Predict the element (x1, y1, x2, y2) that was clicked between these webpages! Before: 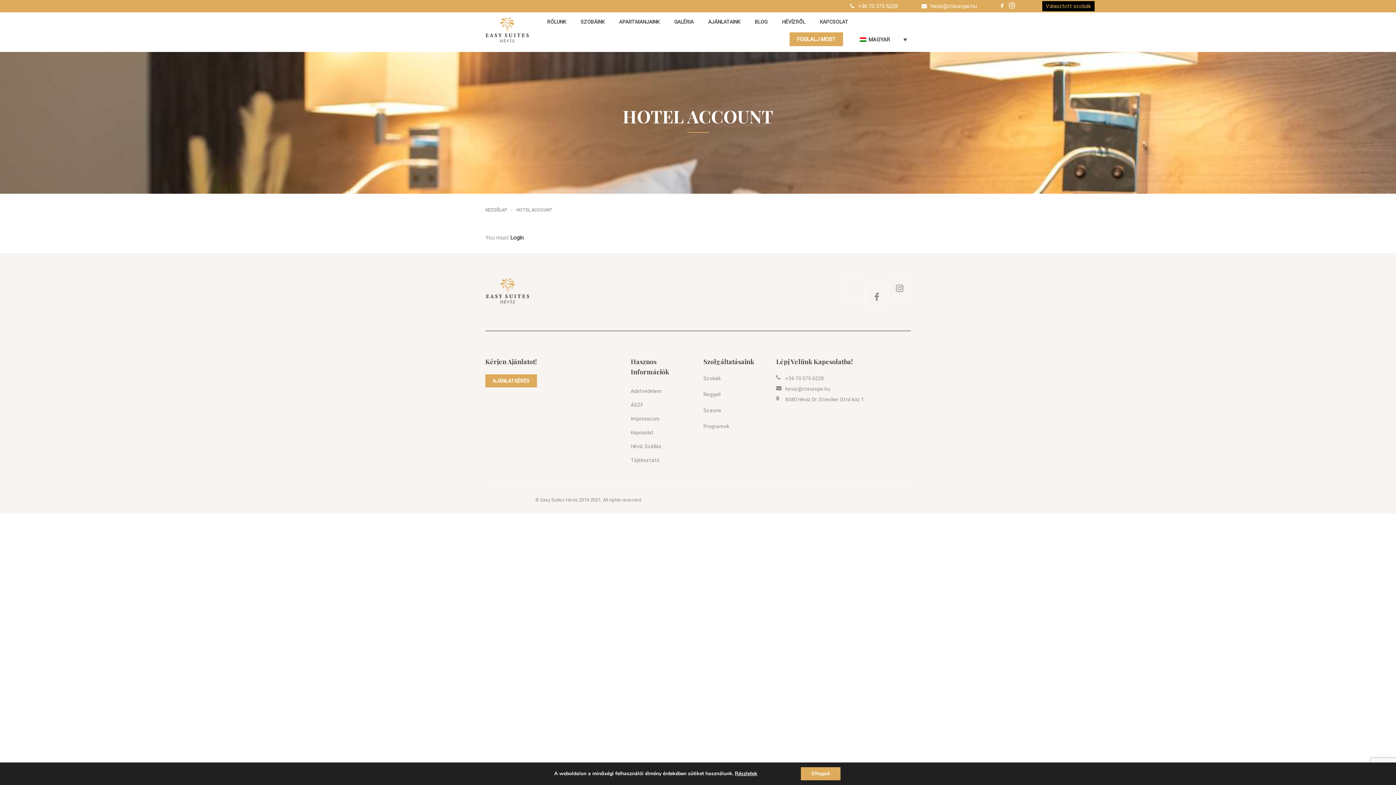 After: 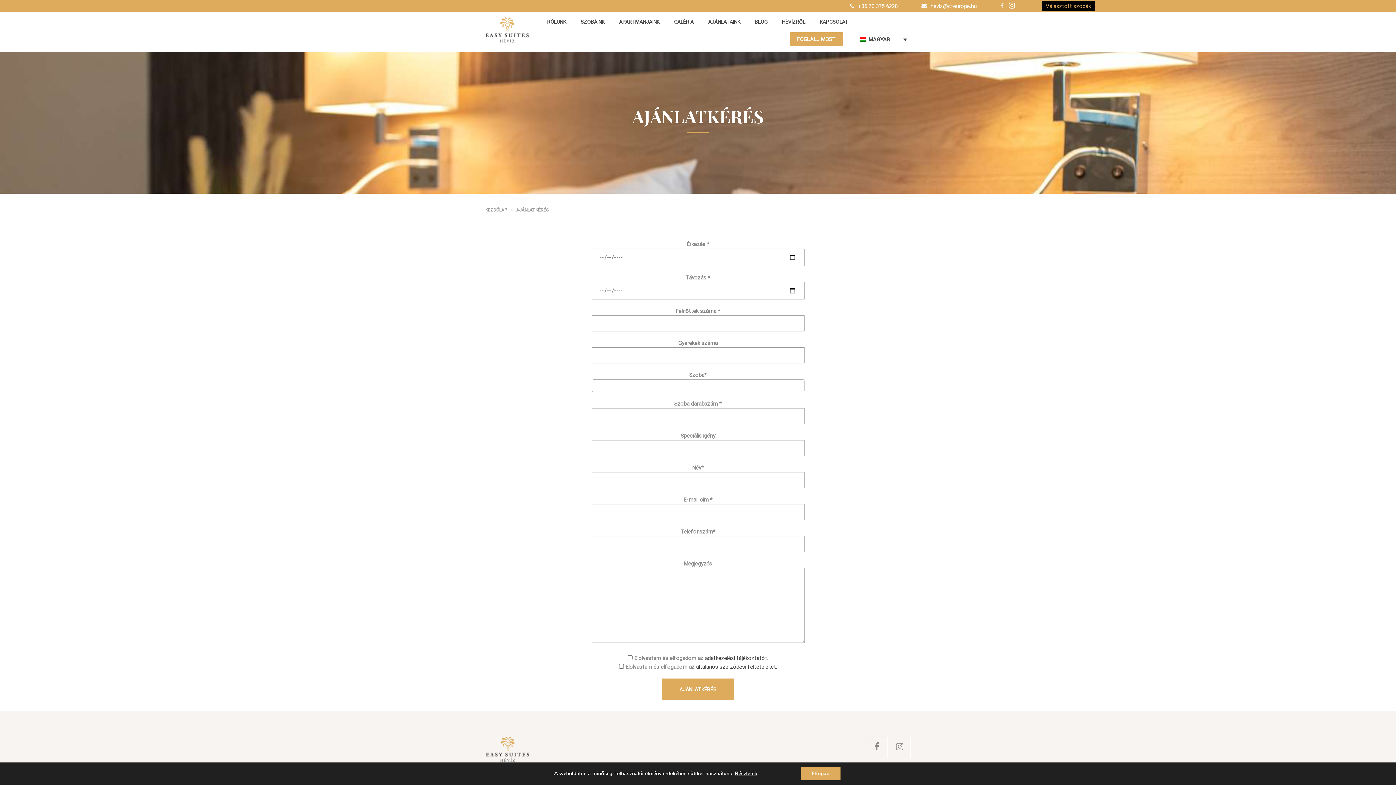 Action: label: AJÁNLATKÉRÉS bbox: (485, 374, 537, 387)